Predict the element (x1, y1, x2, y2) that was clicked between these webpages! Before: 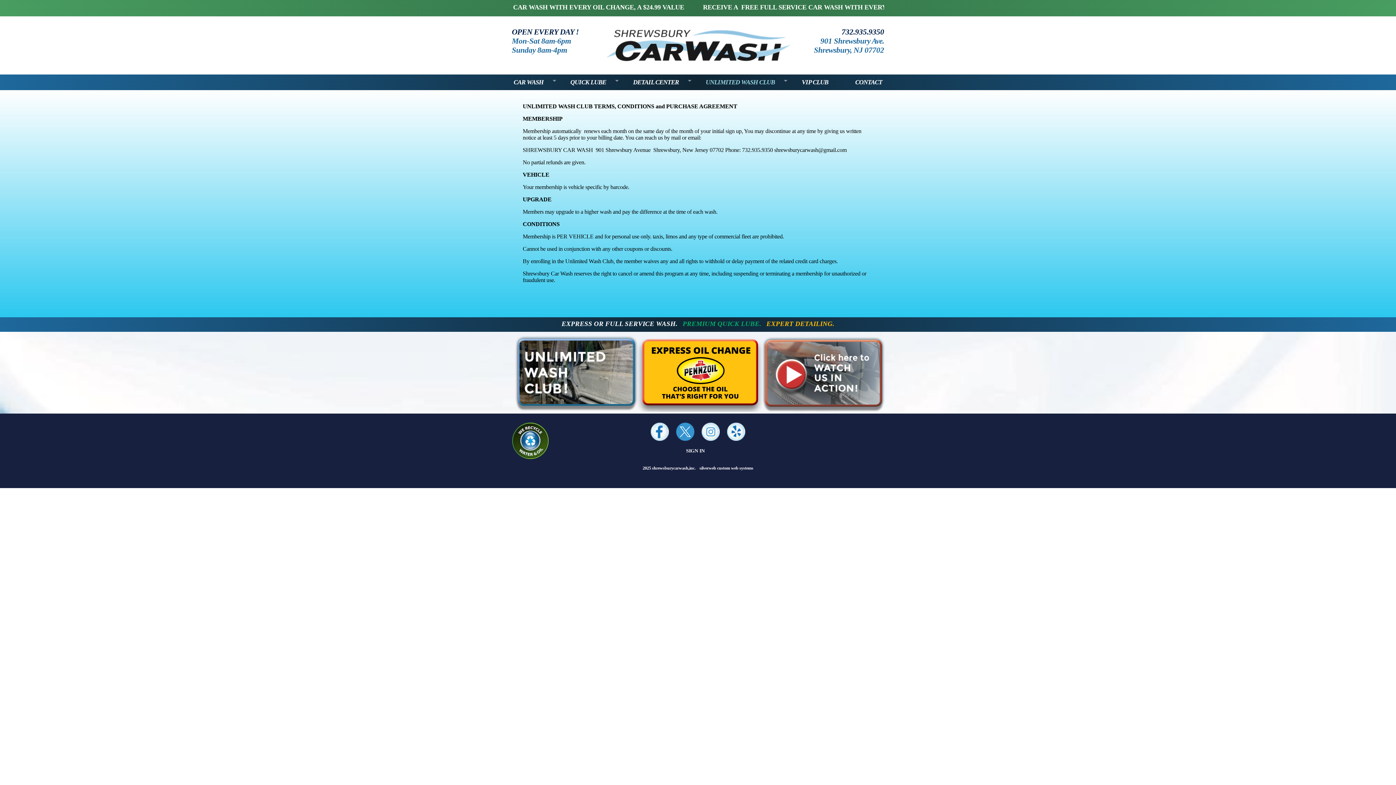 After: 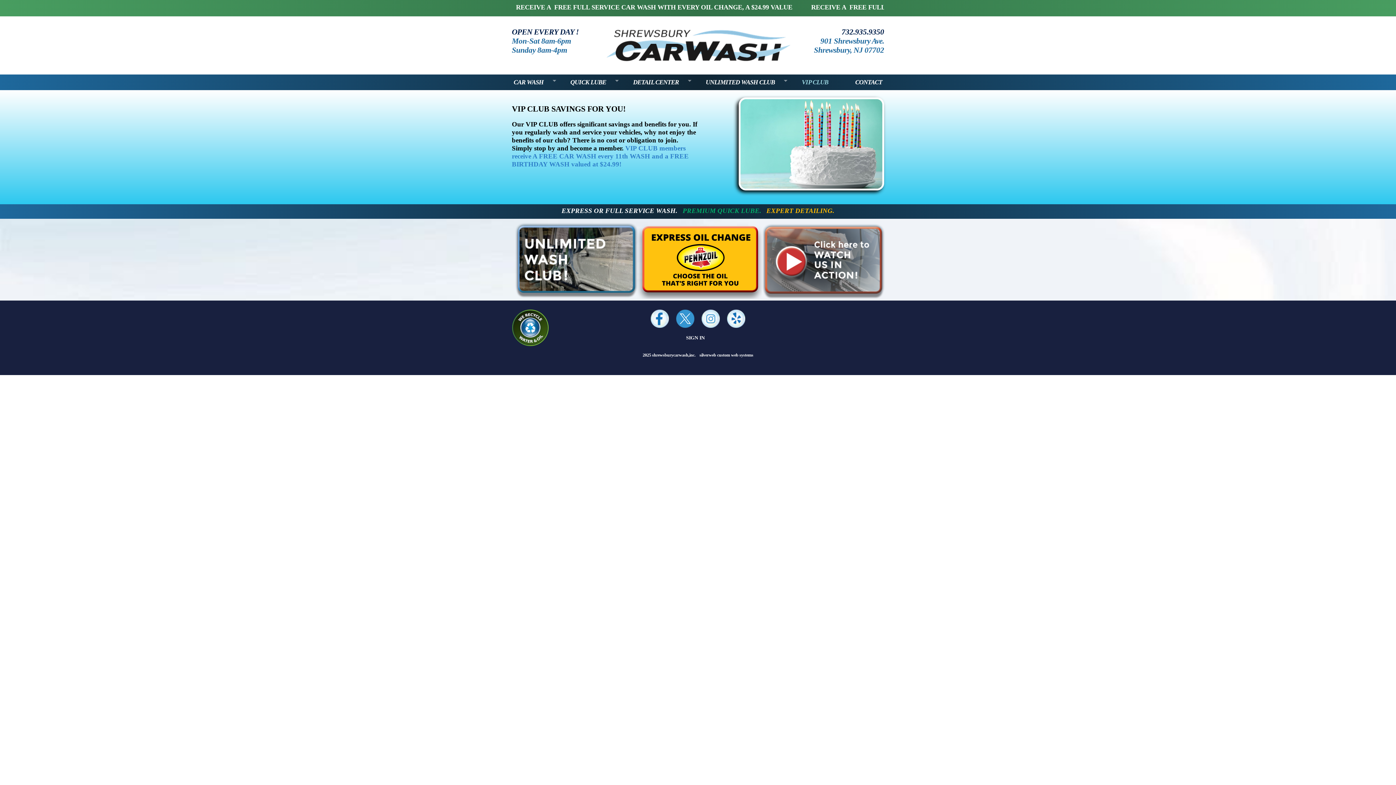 Action: label: VIP CLUB bbox: (802, 78, 828, 86)